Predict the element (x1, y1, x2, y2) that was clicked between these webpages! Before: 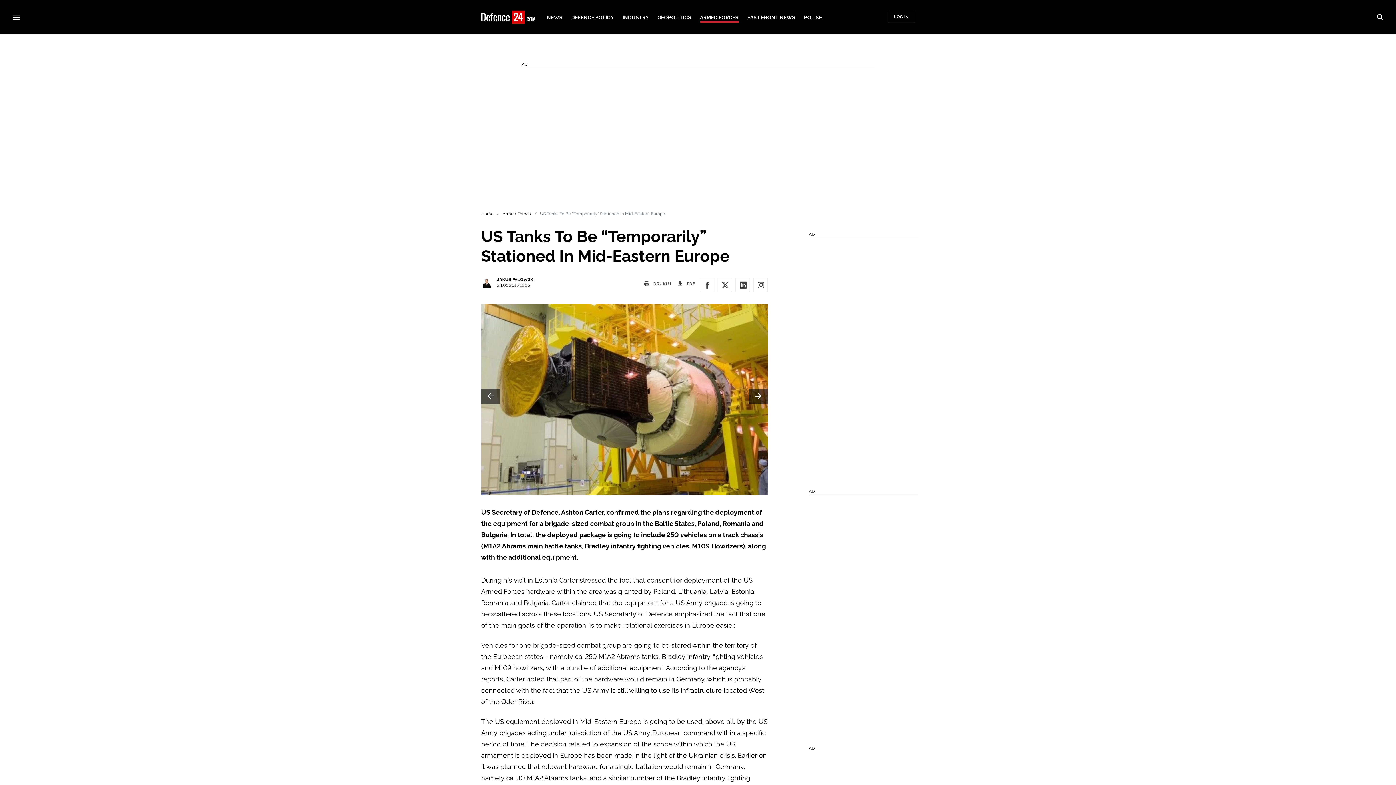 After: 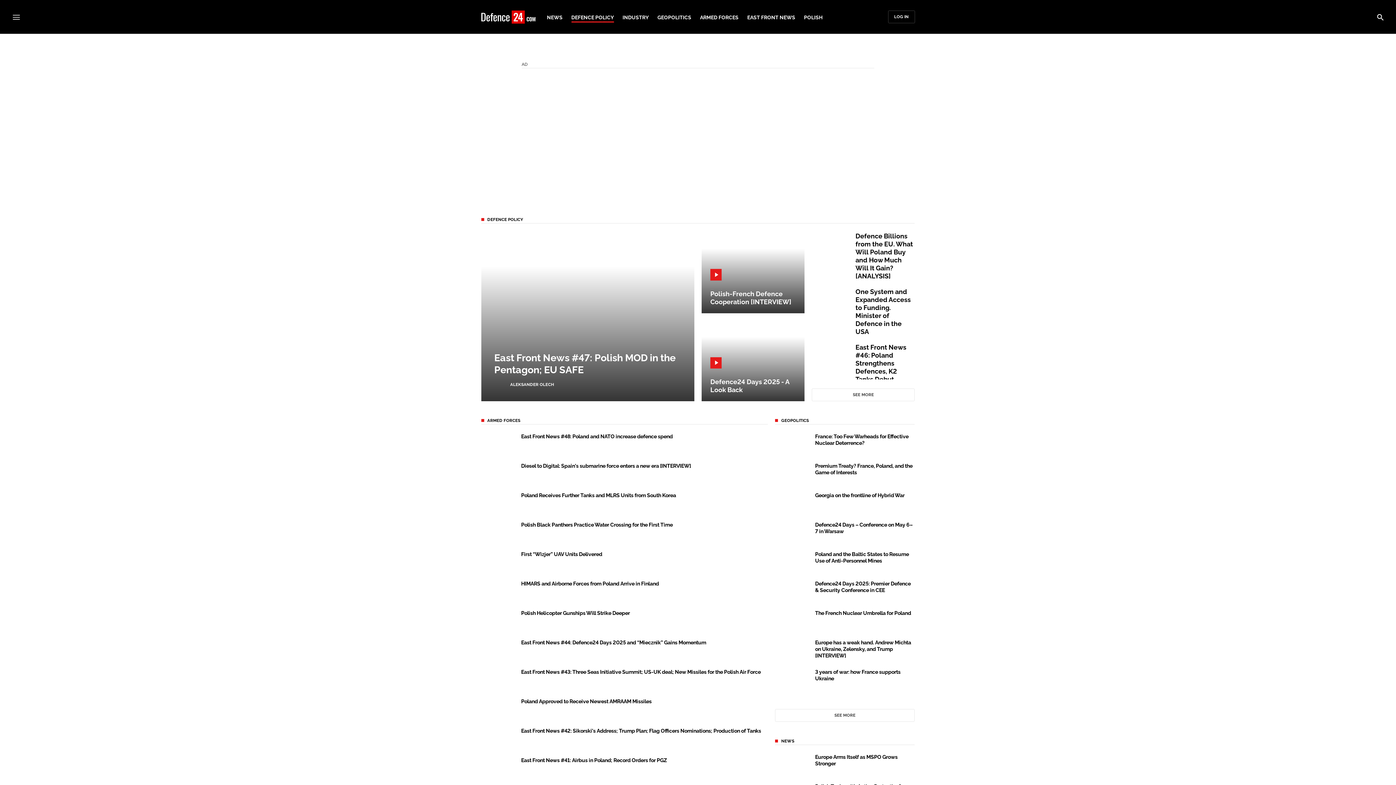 Action: bbox: (571, 15, 614, 20) label: DEFENCE POLICY